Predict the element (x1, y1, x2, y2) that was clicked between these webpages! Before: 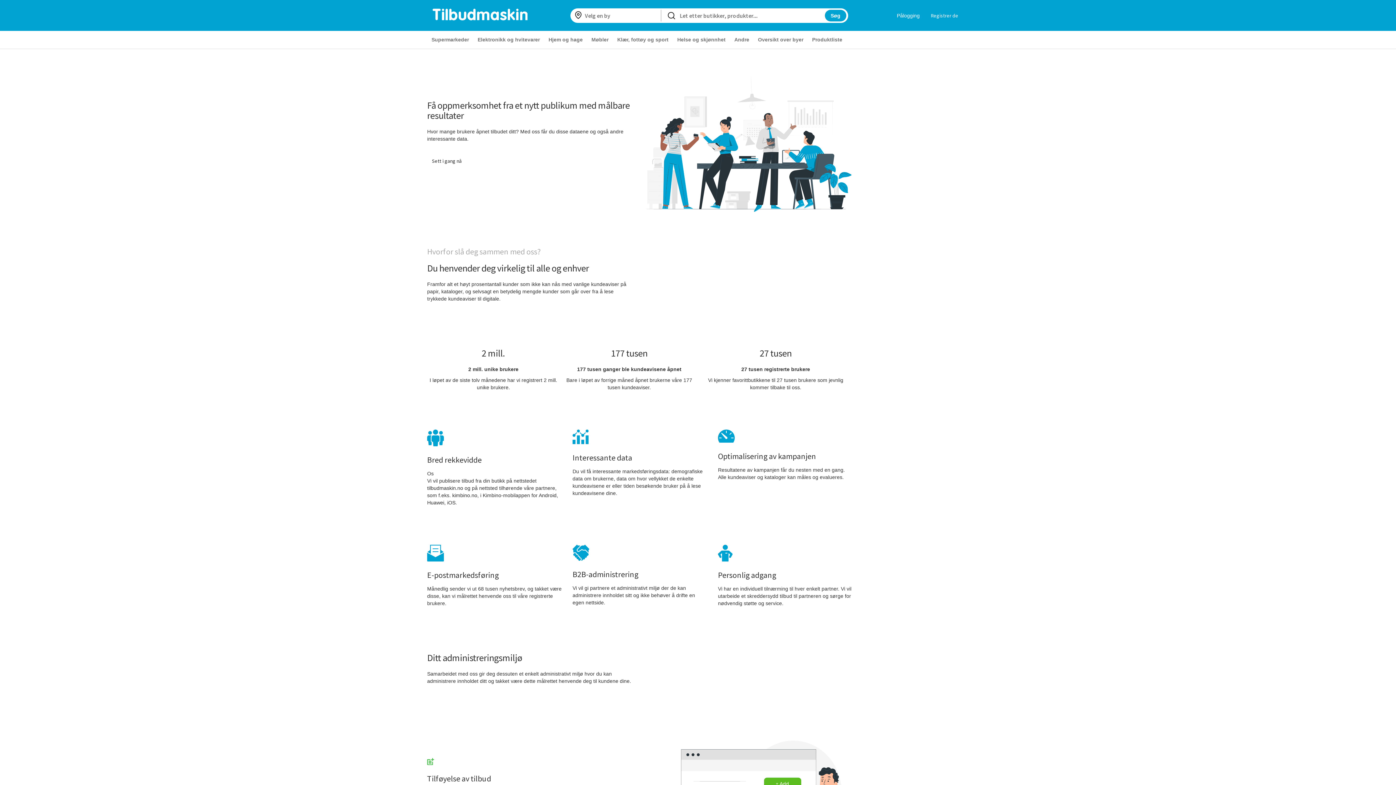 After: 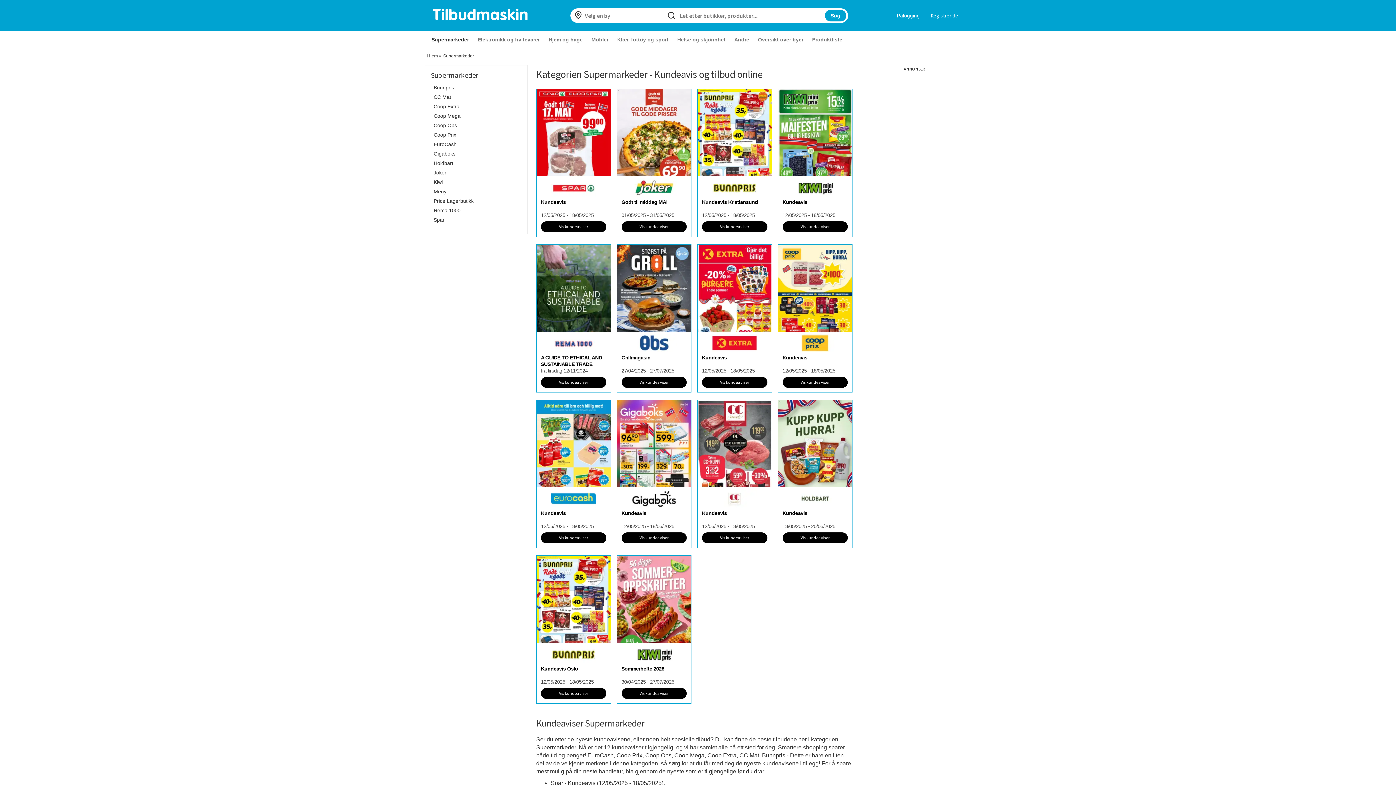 Action: bbox: (427, 33, 473, 45) label: Supermarkeder